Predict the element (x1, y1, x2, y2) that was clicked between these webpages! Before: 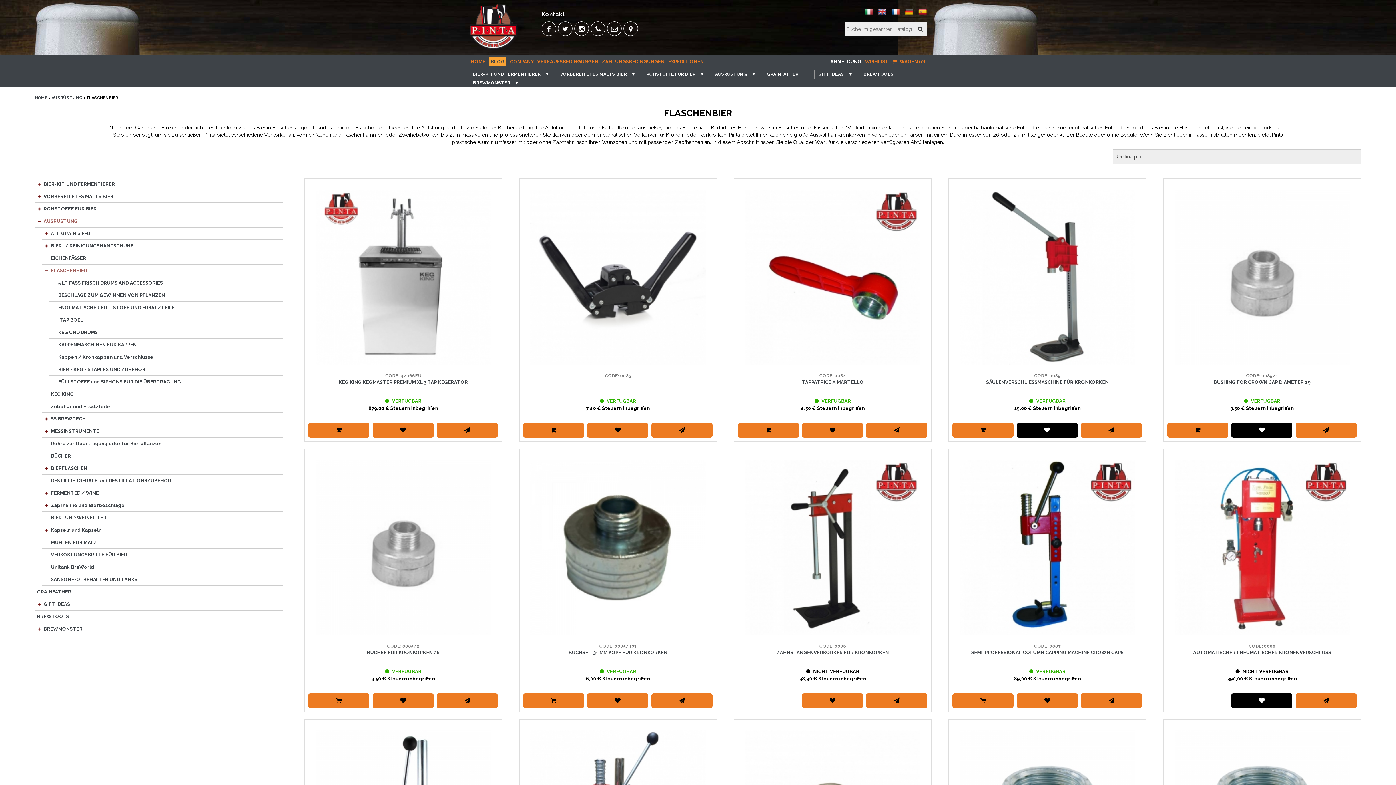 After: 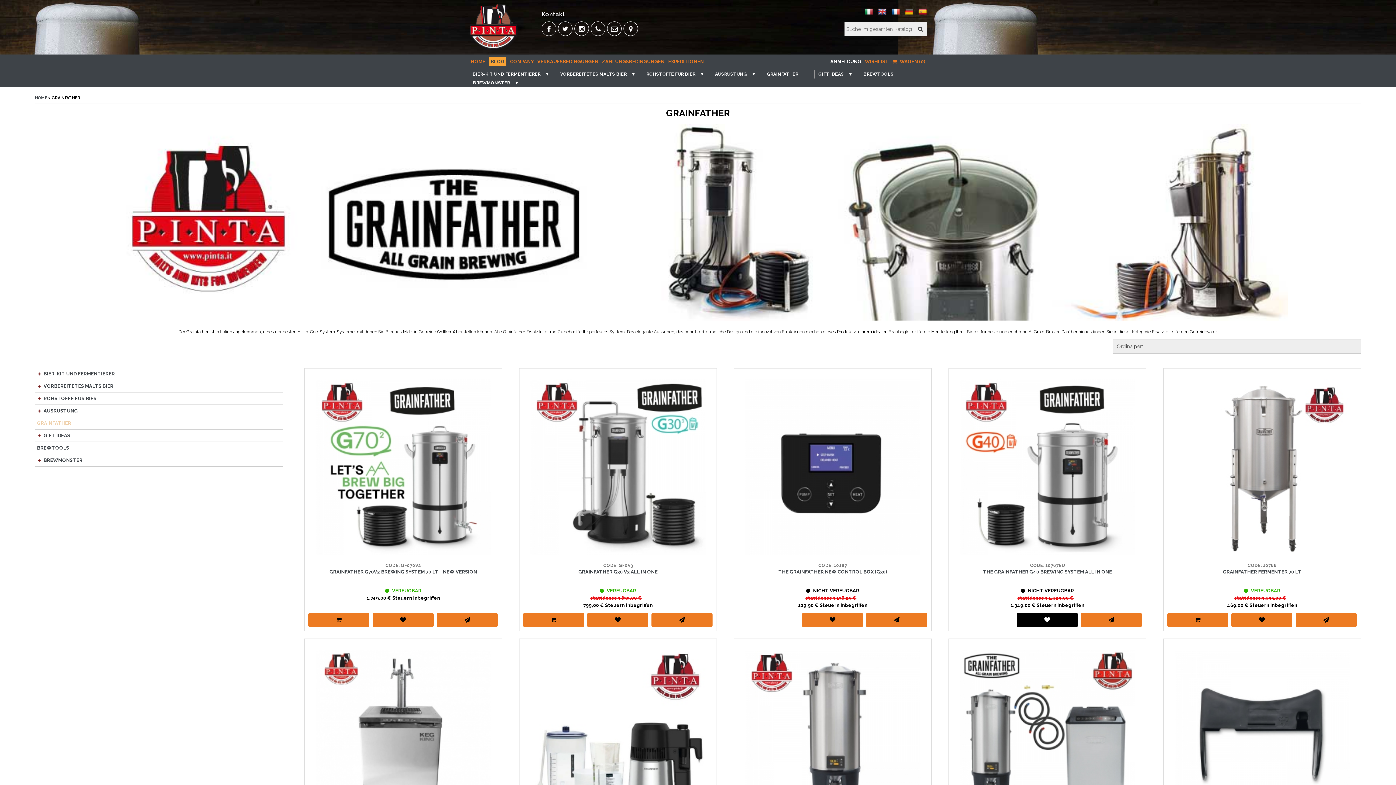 Action: bbox: (34, 586, 283, 598) label: GRAINFATHER